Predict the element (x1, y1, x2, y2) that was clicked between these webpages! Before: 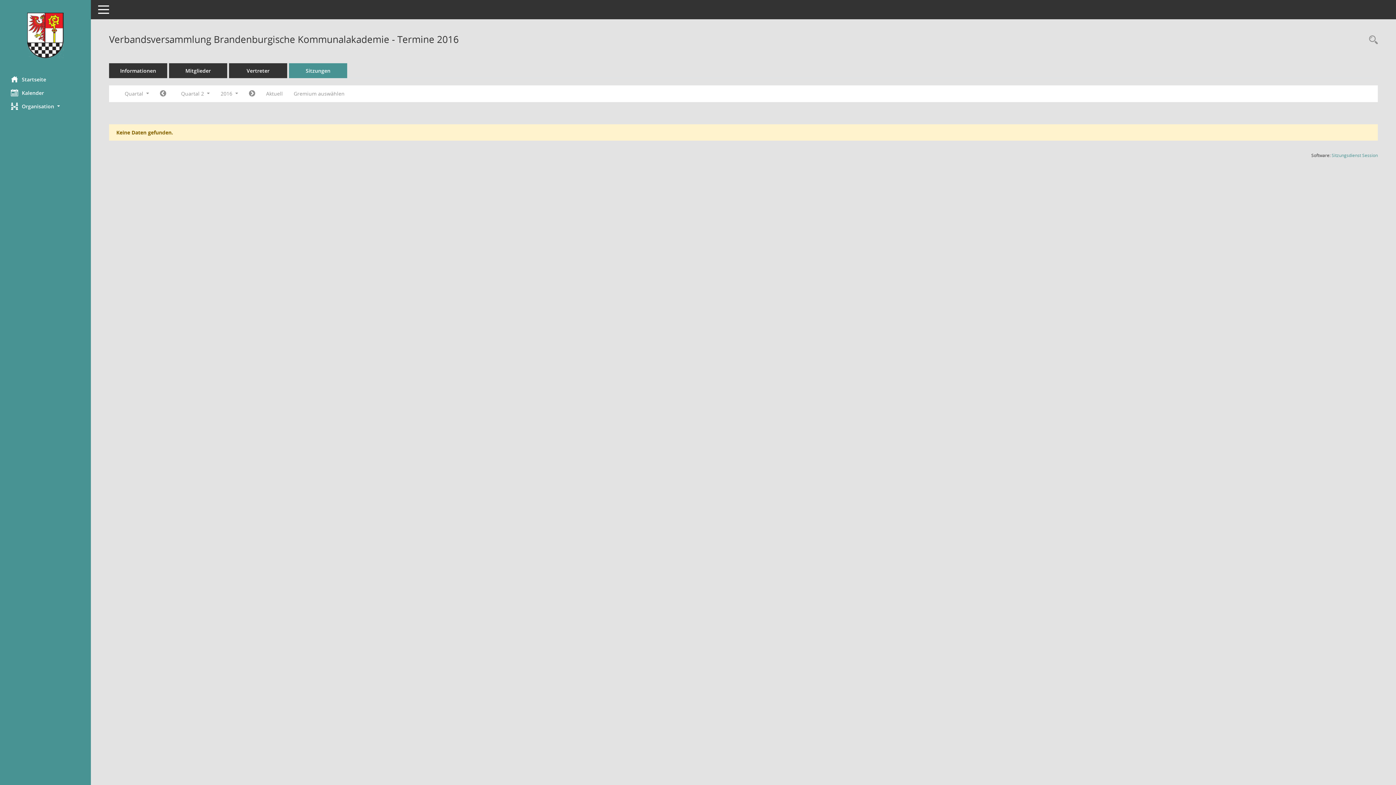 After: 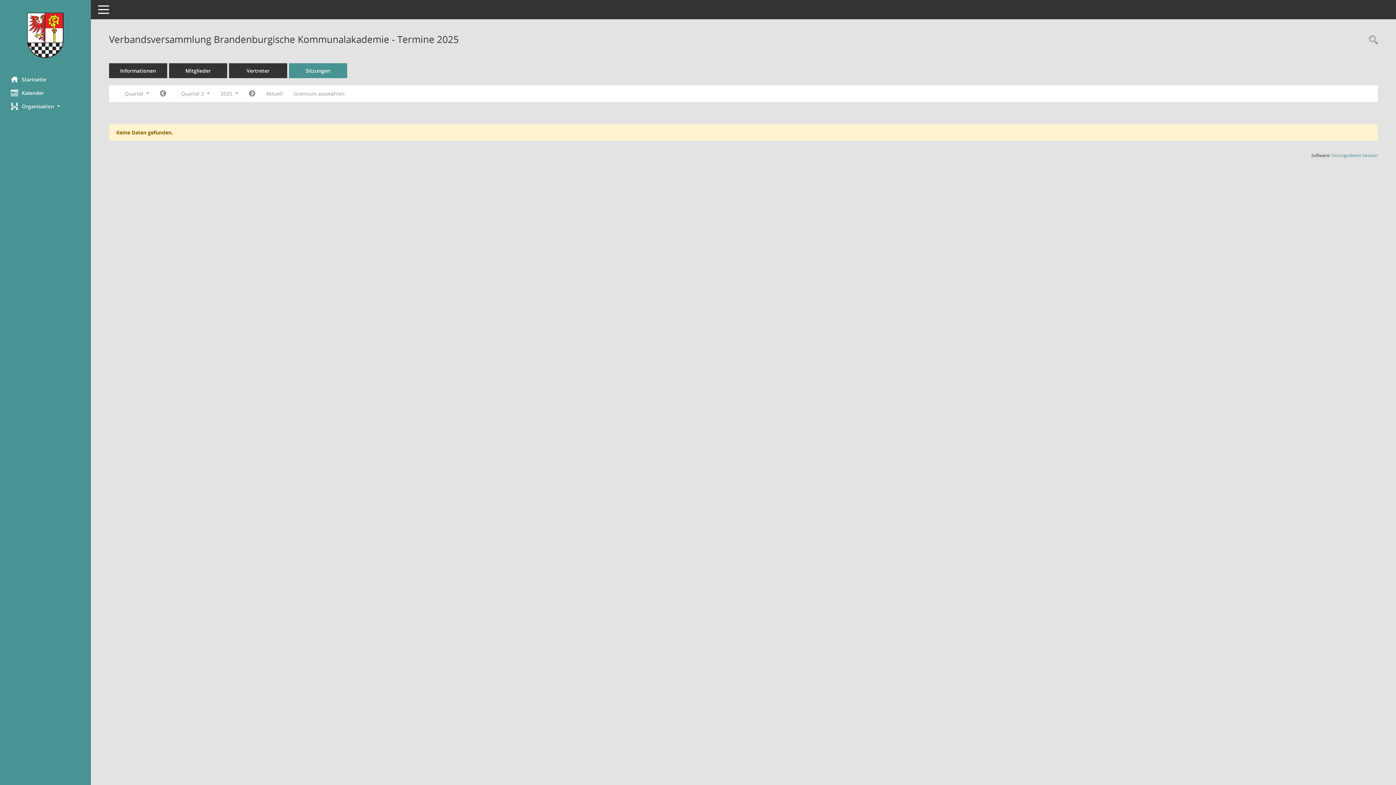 Action: label: Quartal: Aktuell bbox: (260, 87, 288, 100)